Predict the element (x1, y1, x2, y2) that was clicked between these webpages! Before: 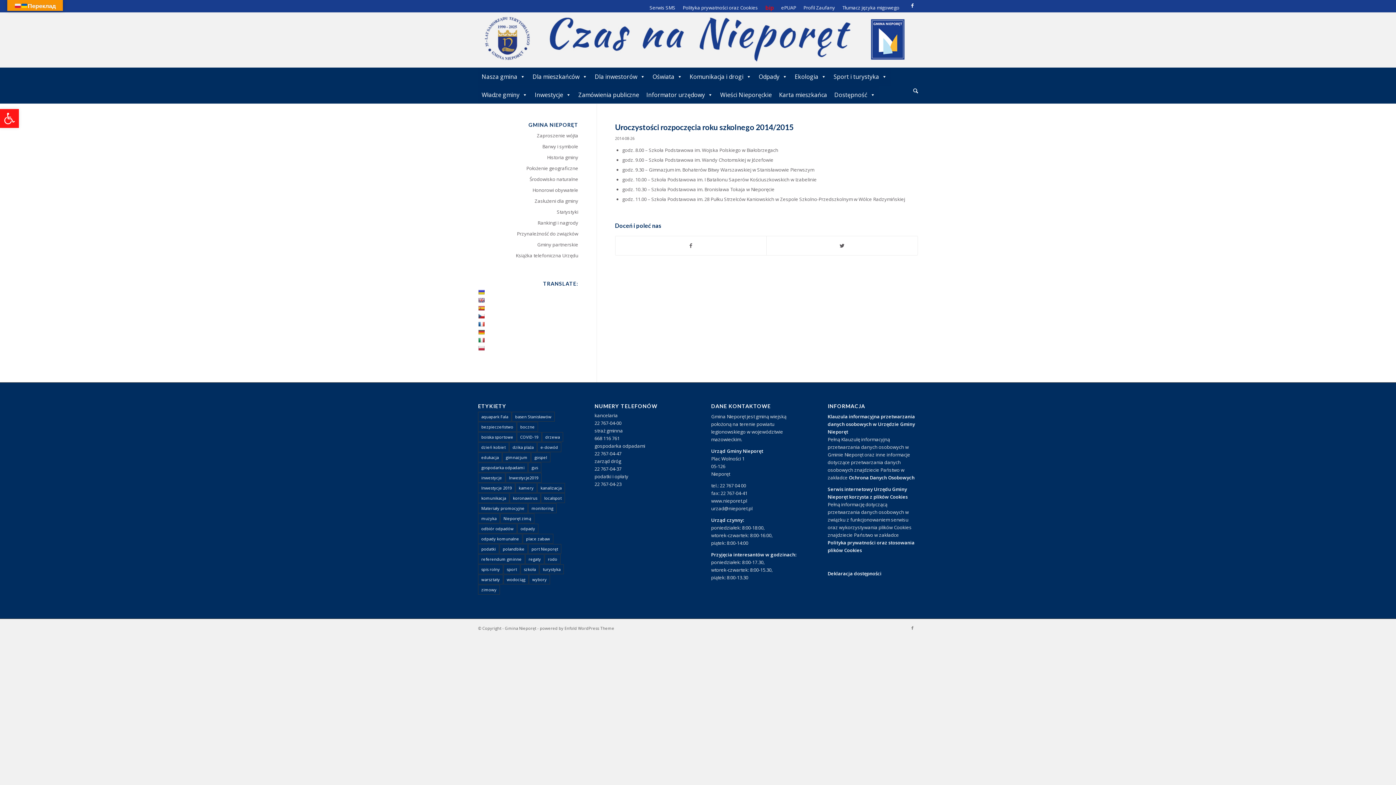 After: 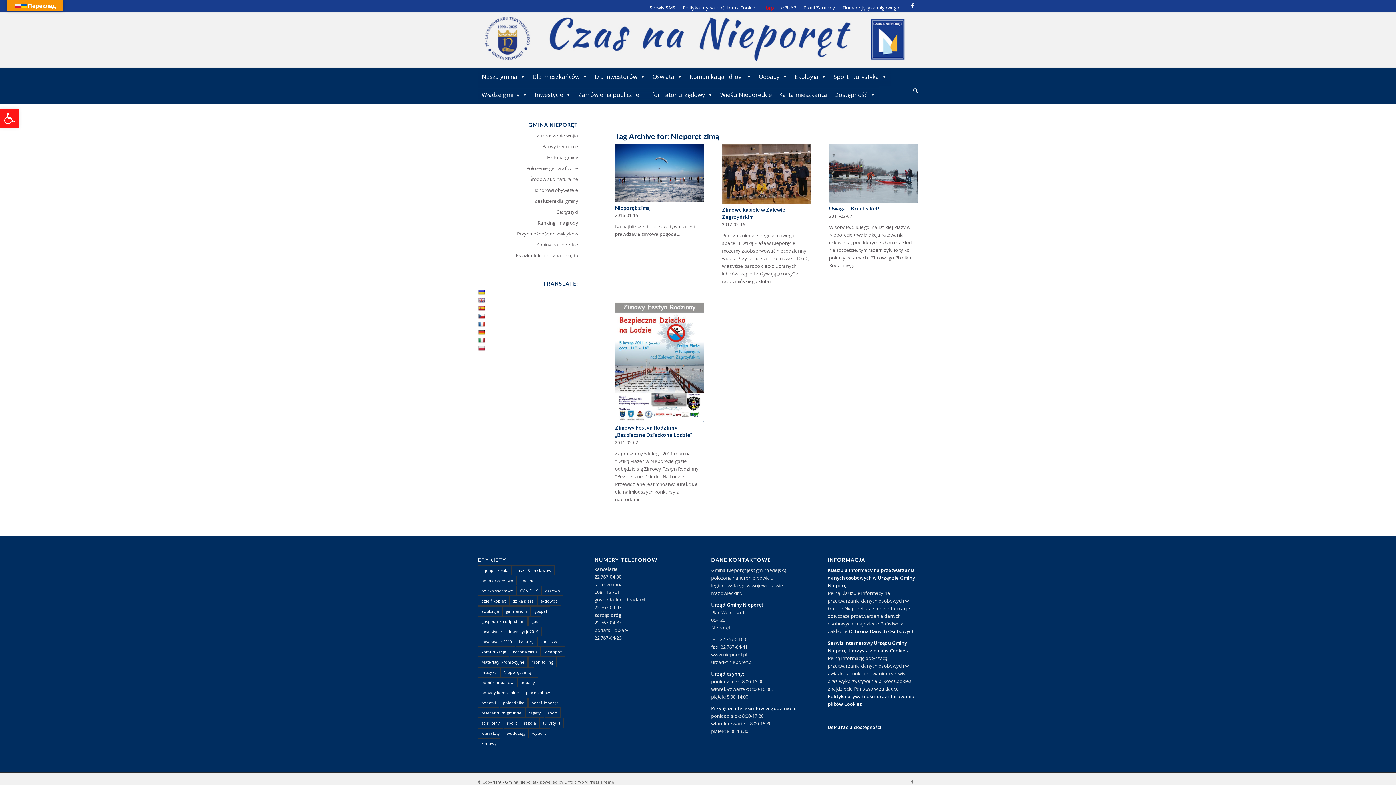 Action: bbox: (500, 513, 534, 523) label: Nieporęt zimą (4 elementy)